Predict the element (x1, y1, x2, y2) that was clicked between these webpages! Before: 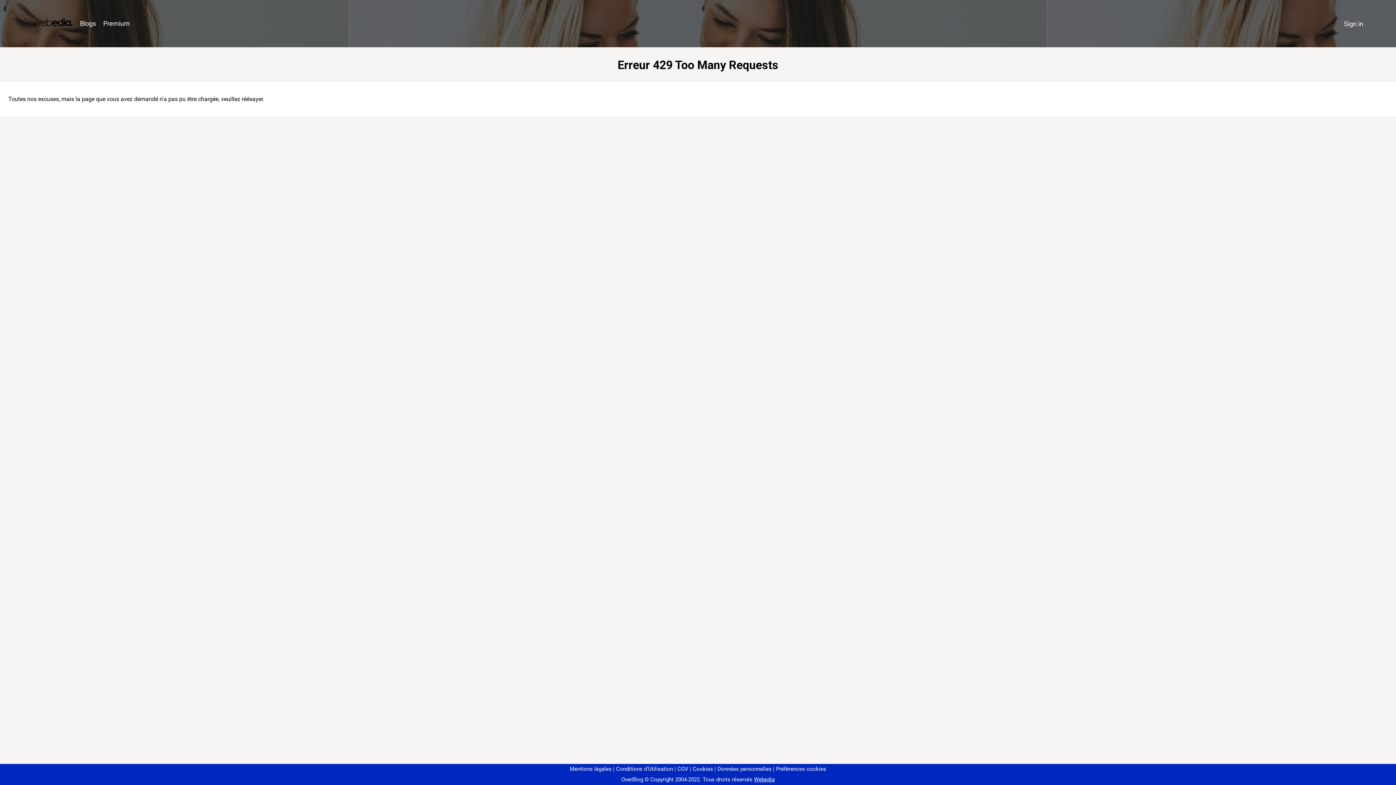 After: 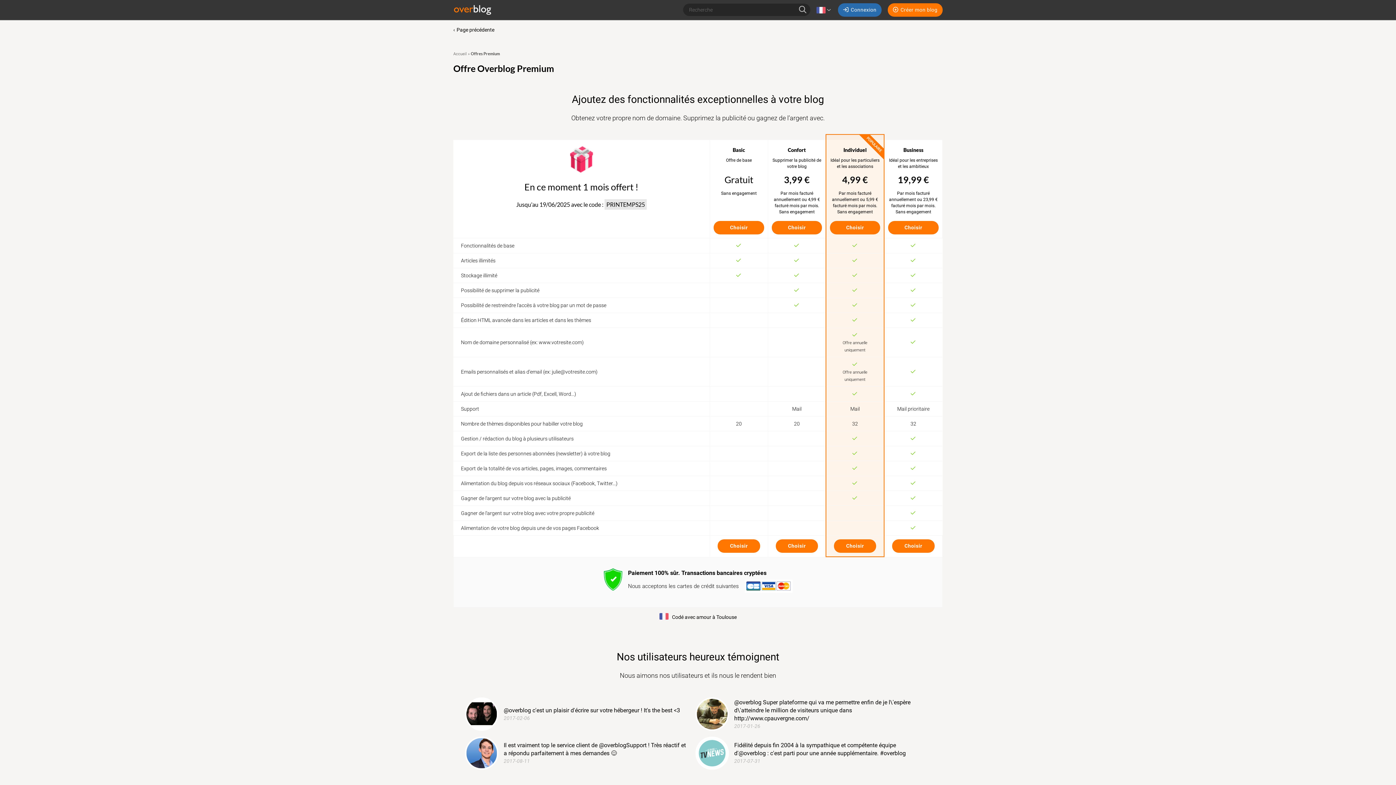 Action: bbox: (99, 16, 133, 31) label: Premium